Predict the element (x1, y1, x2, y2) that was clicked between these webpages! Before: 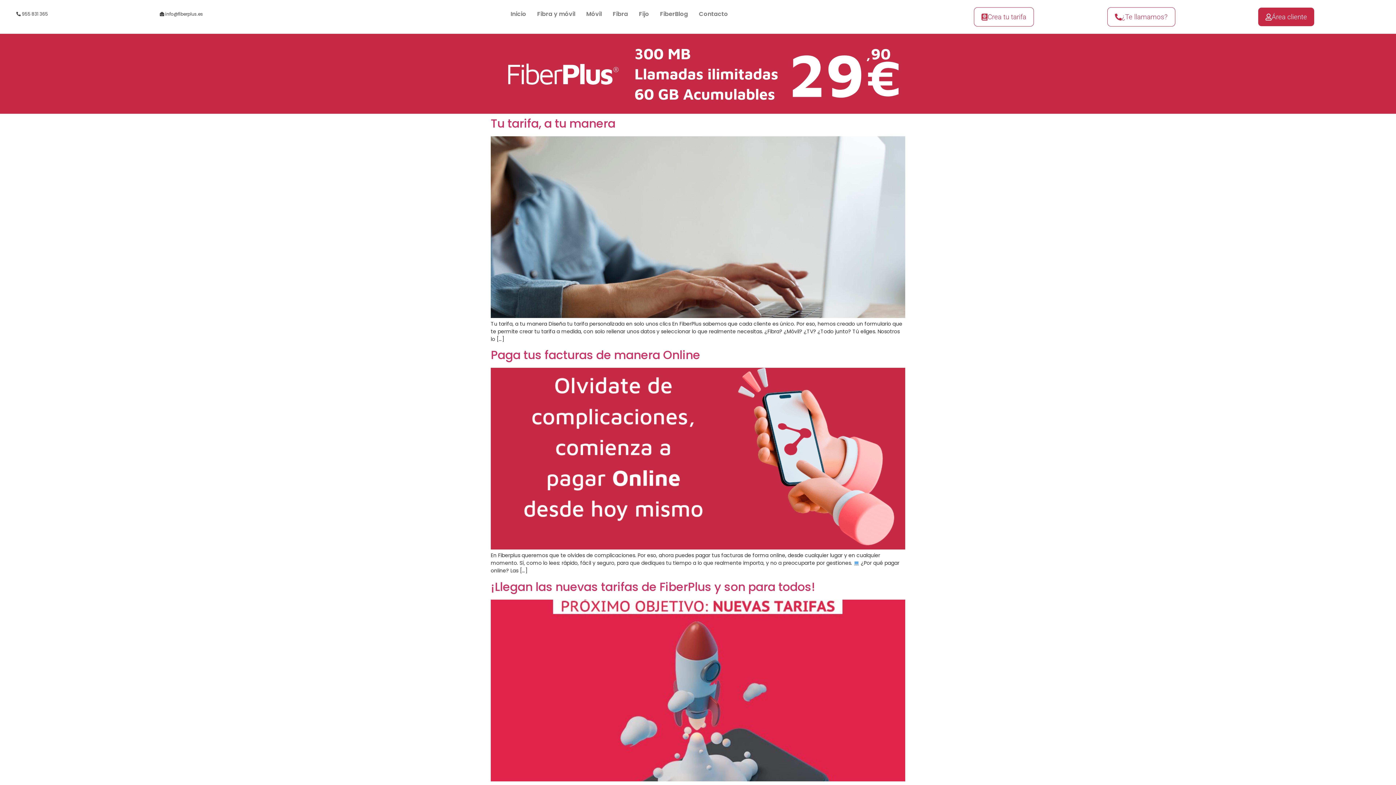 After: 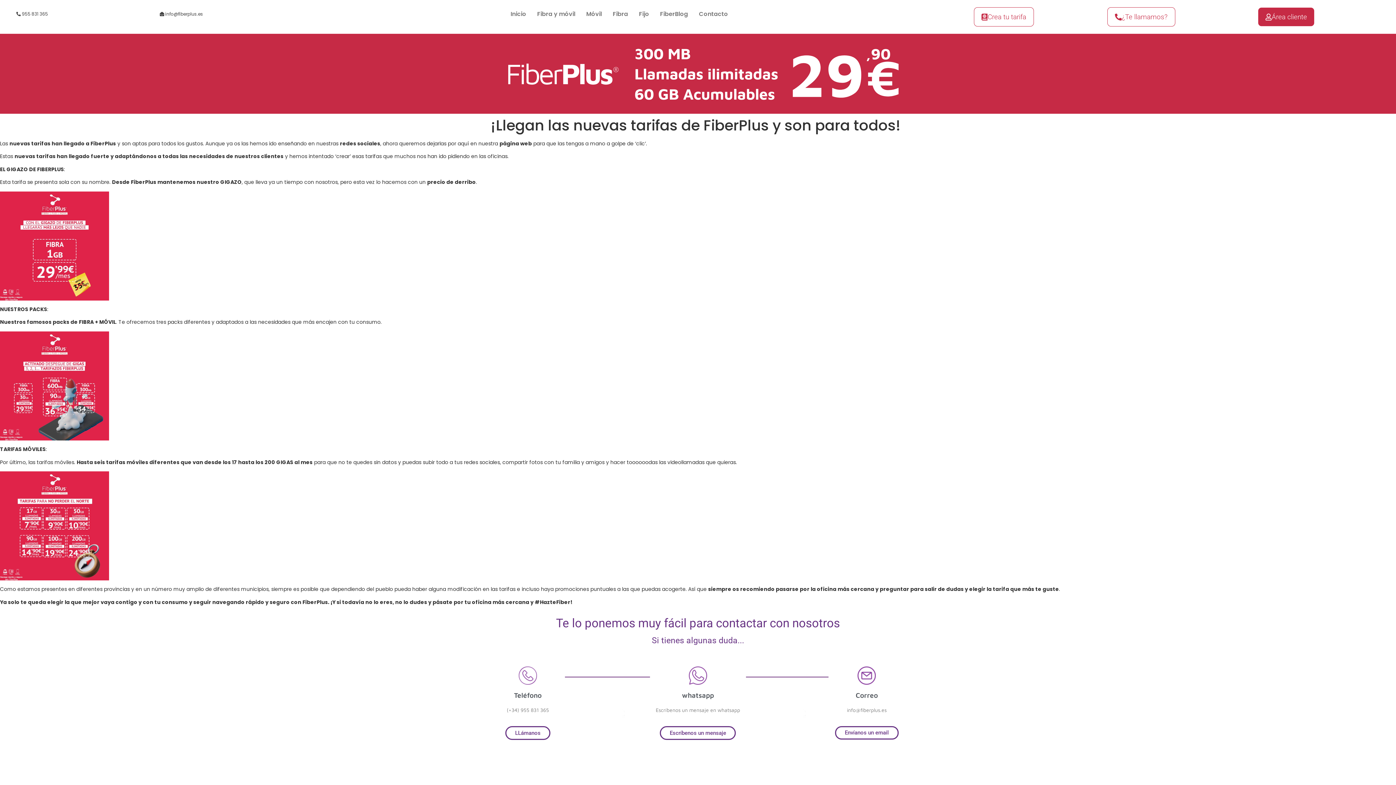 Action: label: ¡Llegan las nuevas tarifas de FiberPlus y son para todos! bbox: (490, 578, 815, 595)